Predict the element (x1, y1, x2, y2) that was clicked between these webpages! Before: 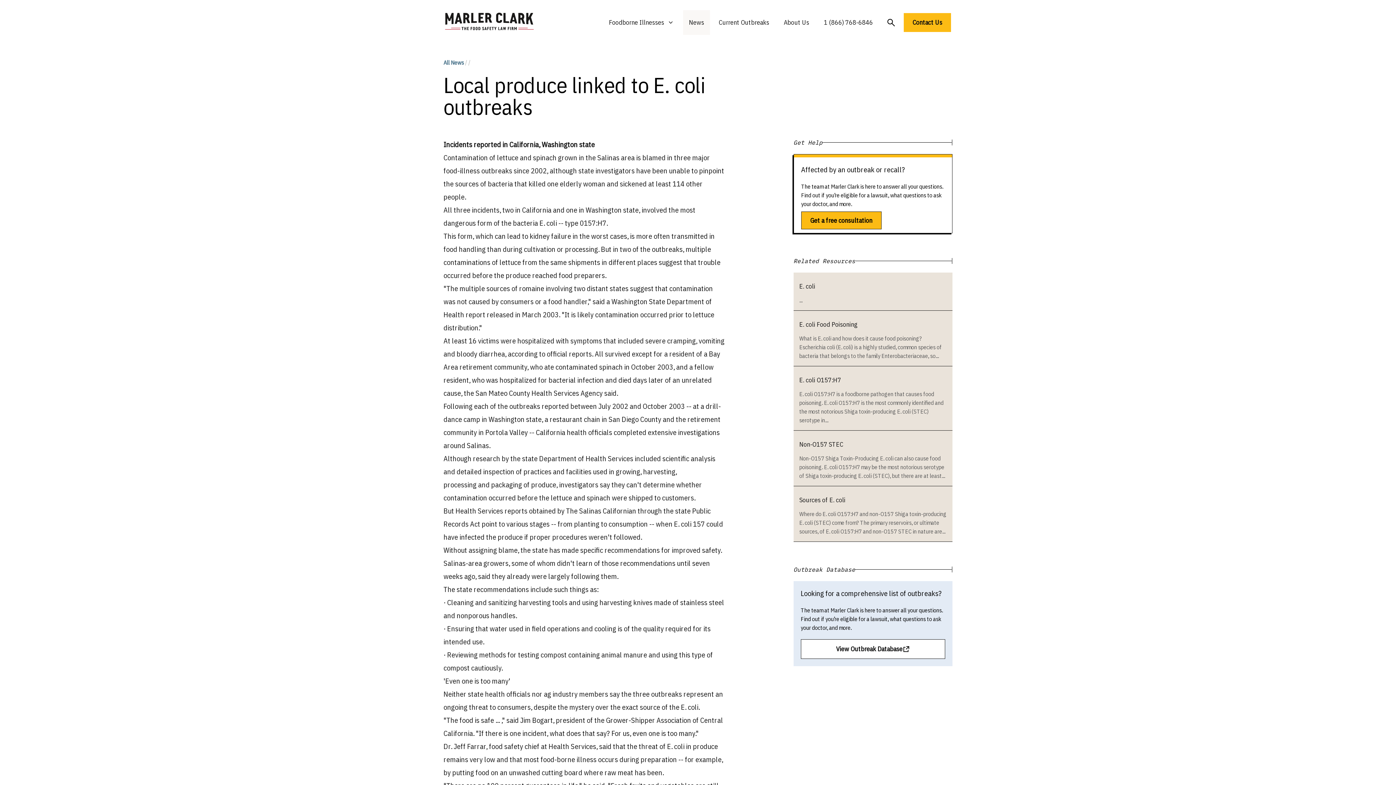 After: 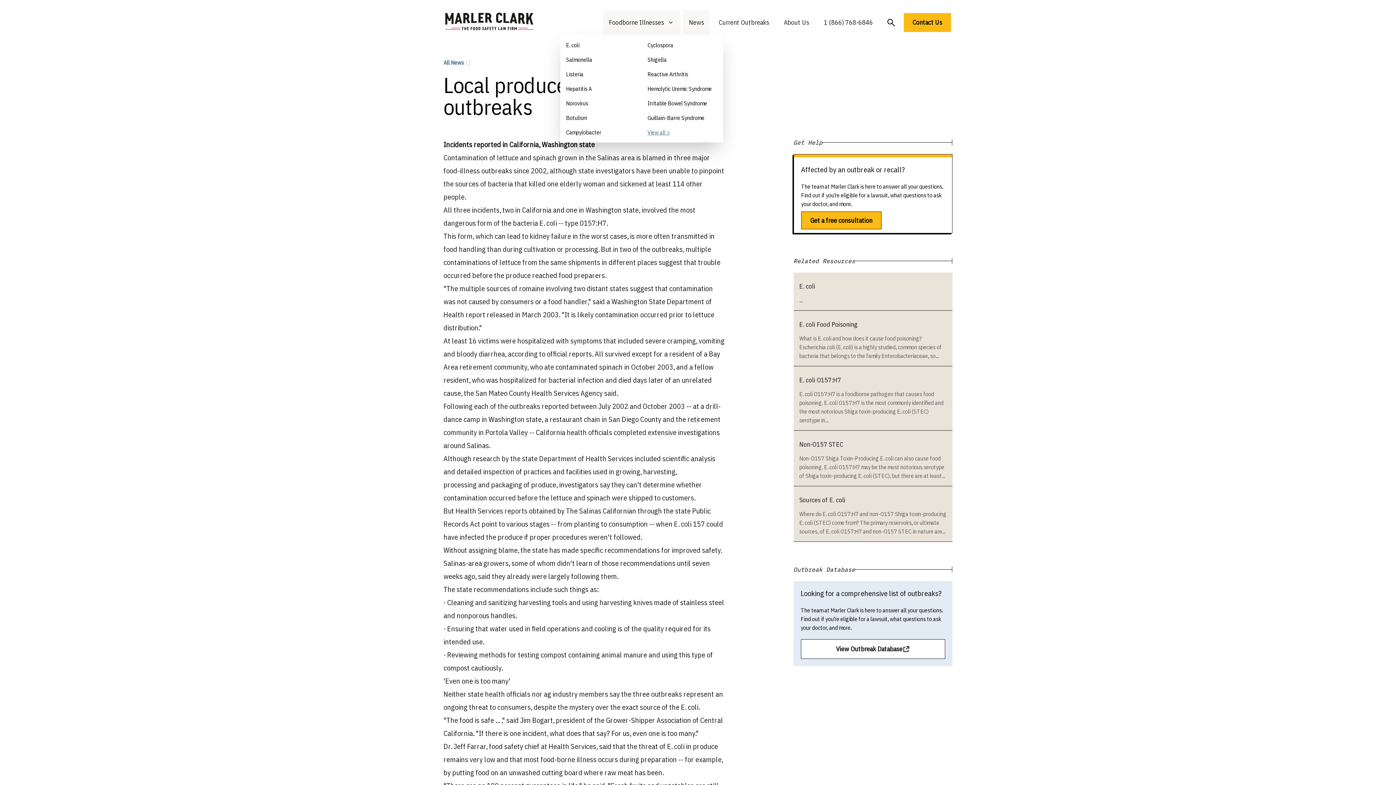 Action: bbox: (603, 10, 680, 34) label: Foodborne Illnesses